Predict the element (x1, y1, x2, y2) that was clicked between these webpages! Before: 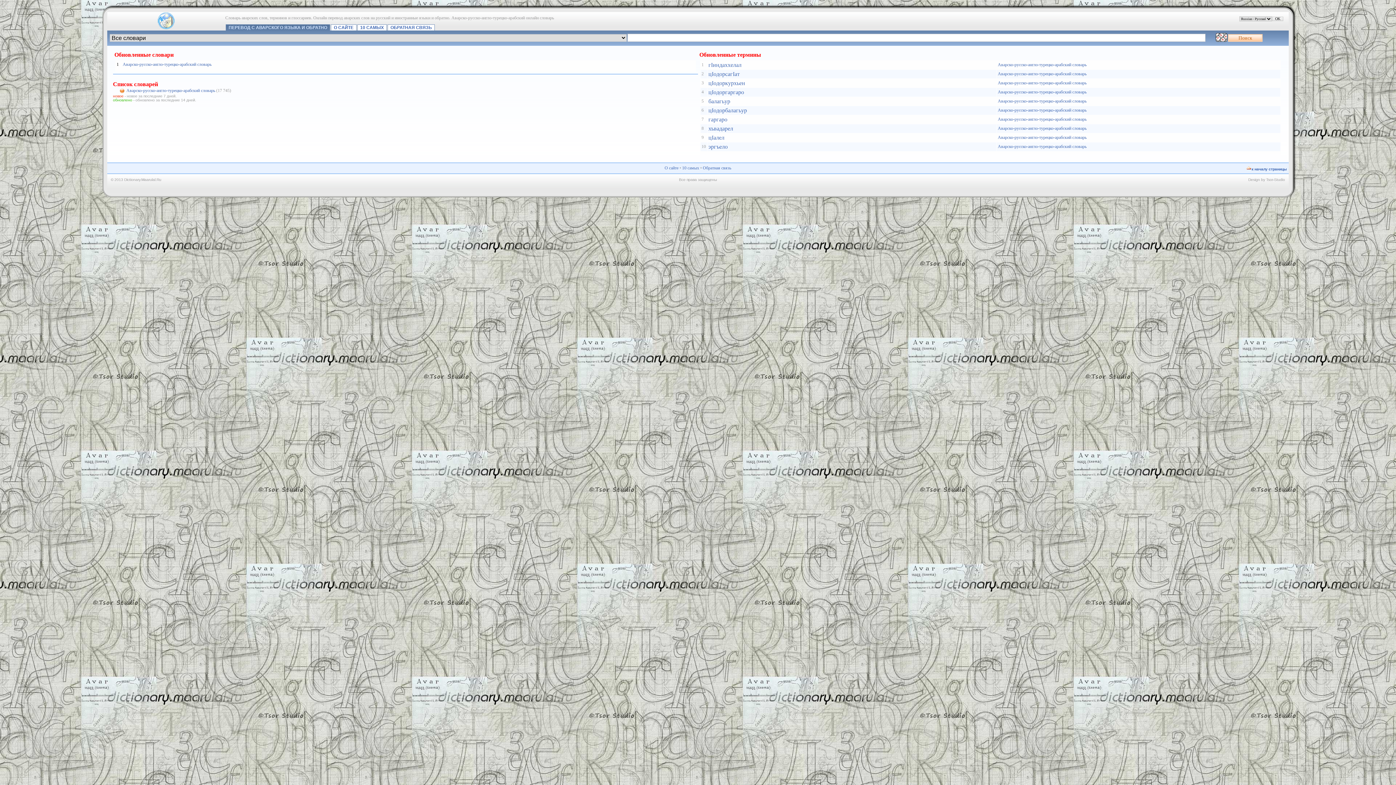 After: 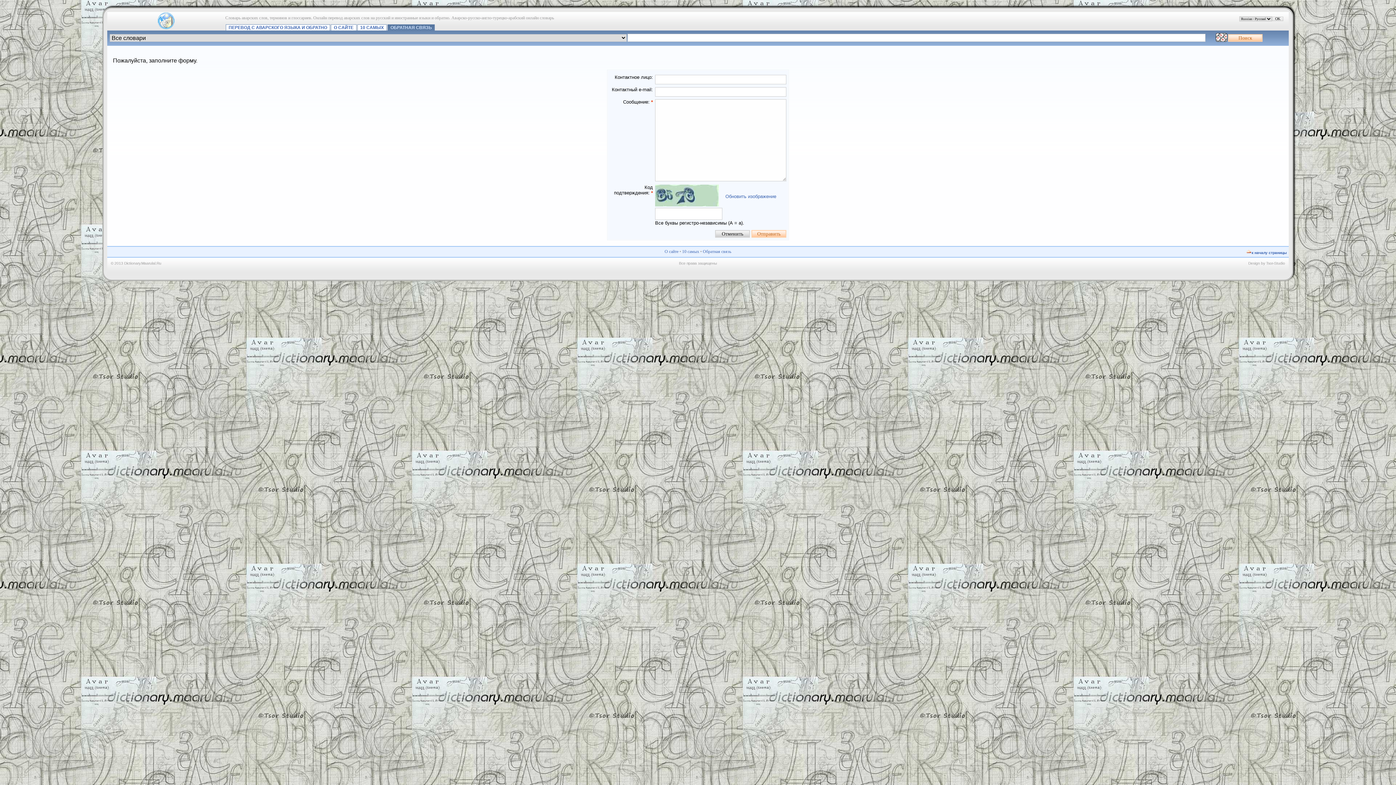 Action: bbox: (703, 165, 731, 170) label: Обратная связь